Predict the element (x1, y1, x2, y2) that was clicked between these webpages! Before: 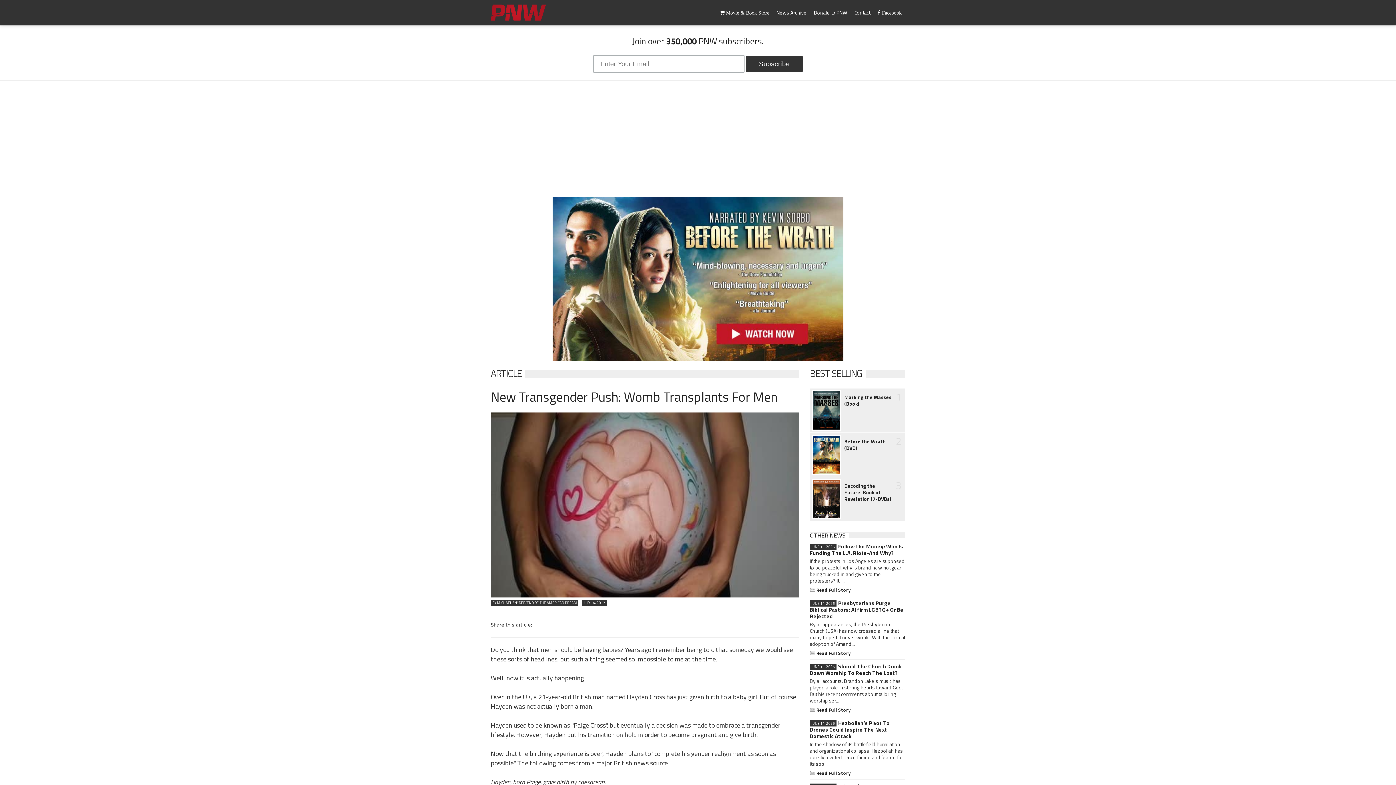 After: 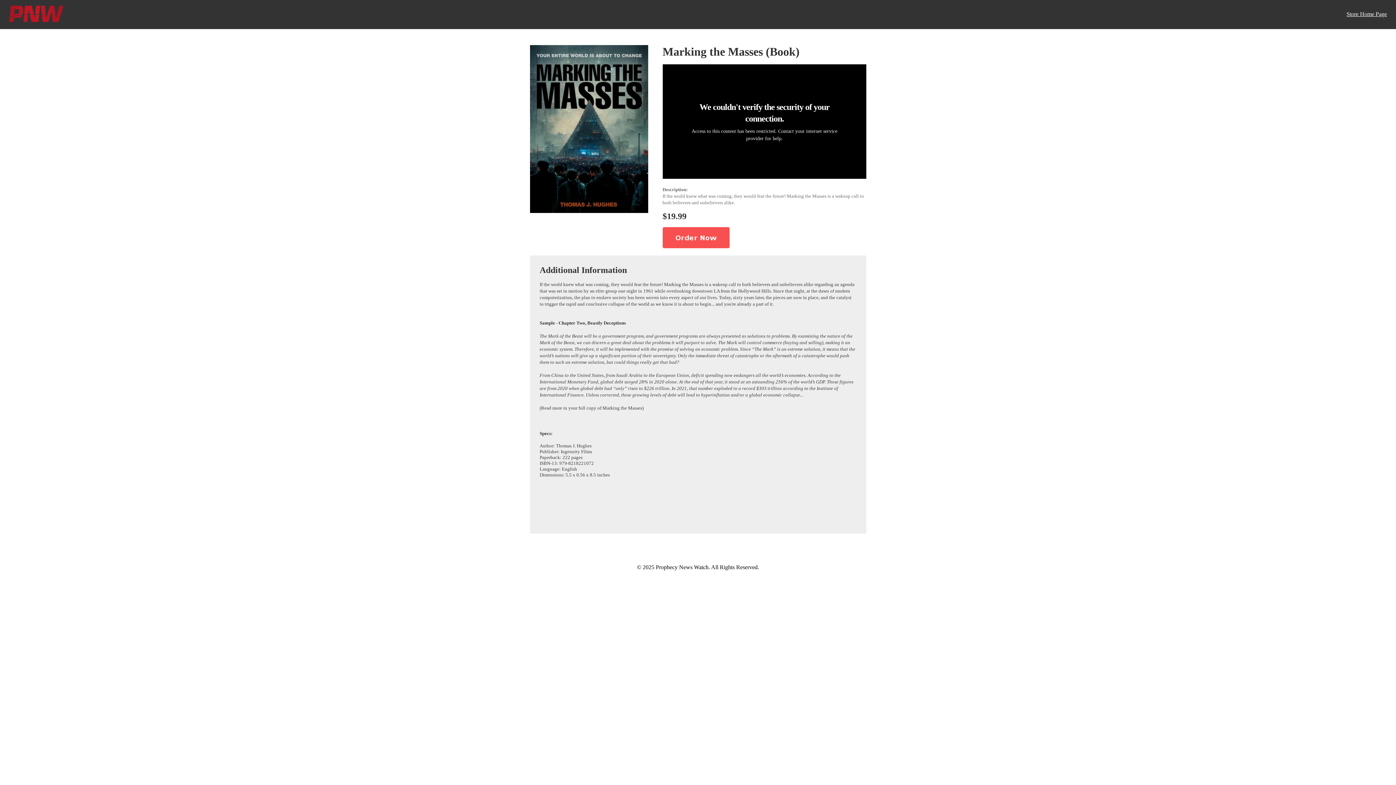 Action: bbox: (844, 394, 892, 407) label: Marking the Masses (Book)